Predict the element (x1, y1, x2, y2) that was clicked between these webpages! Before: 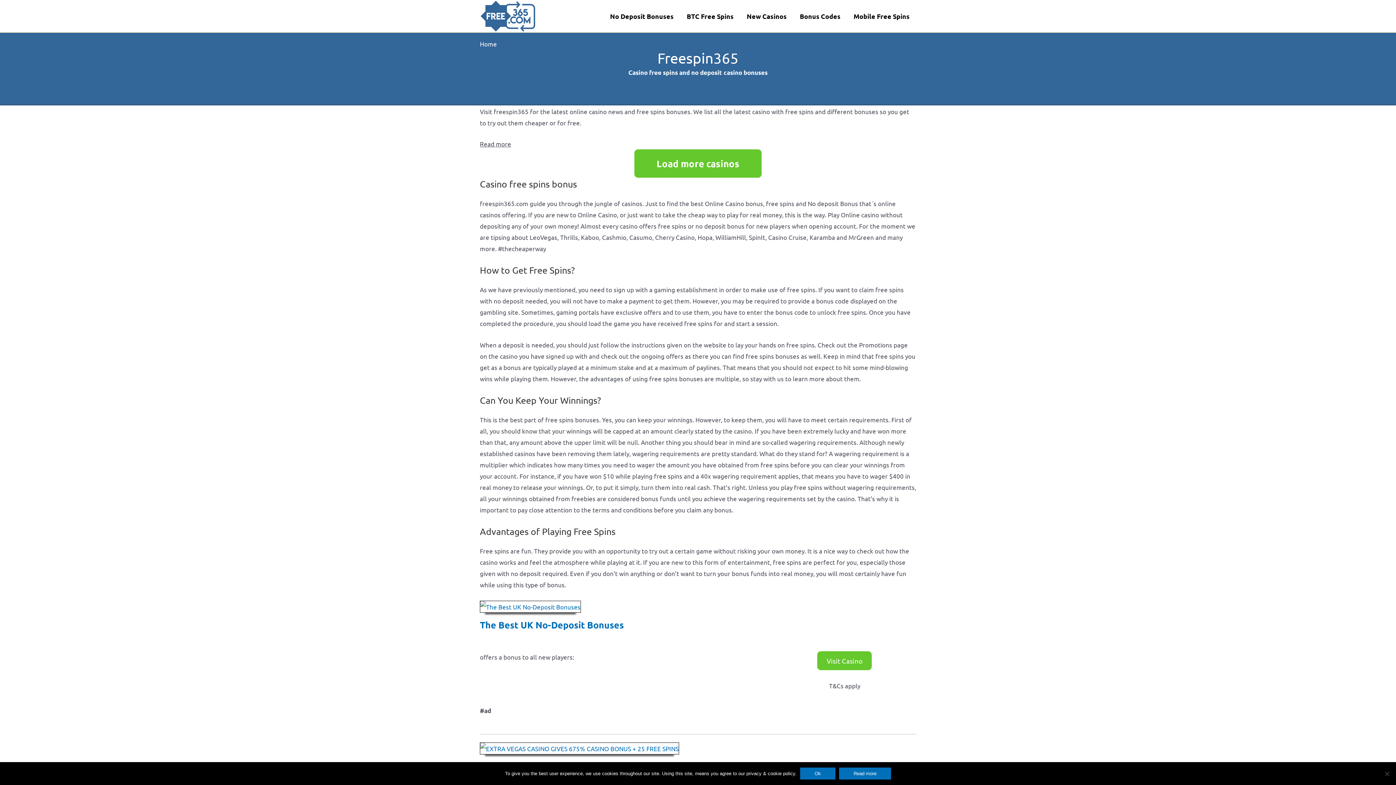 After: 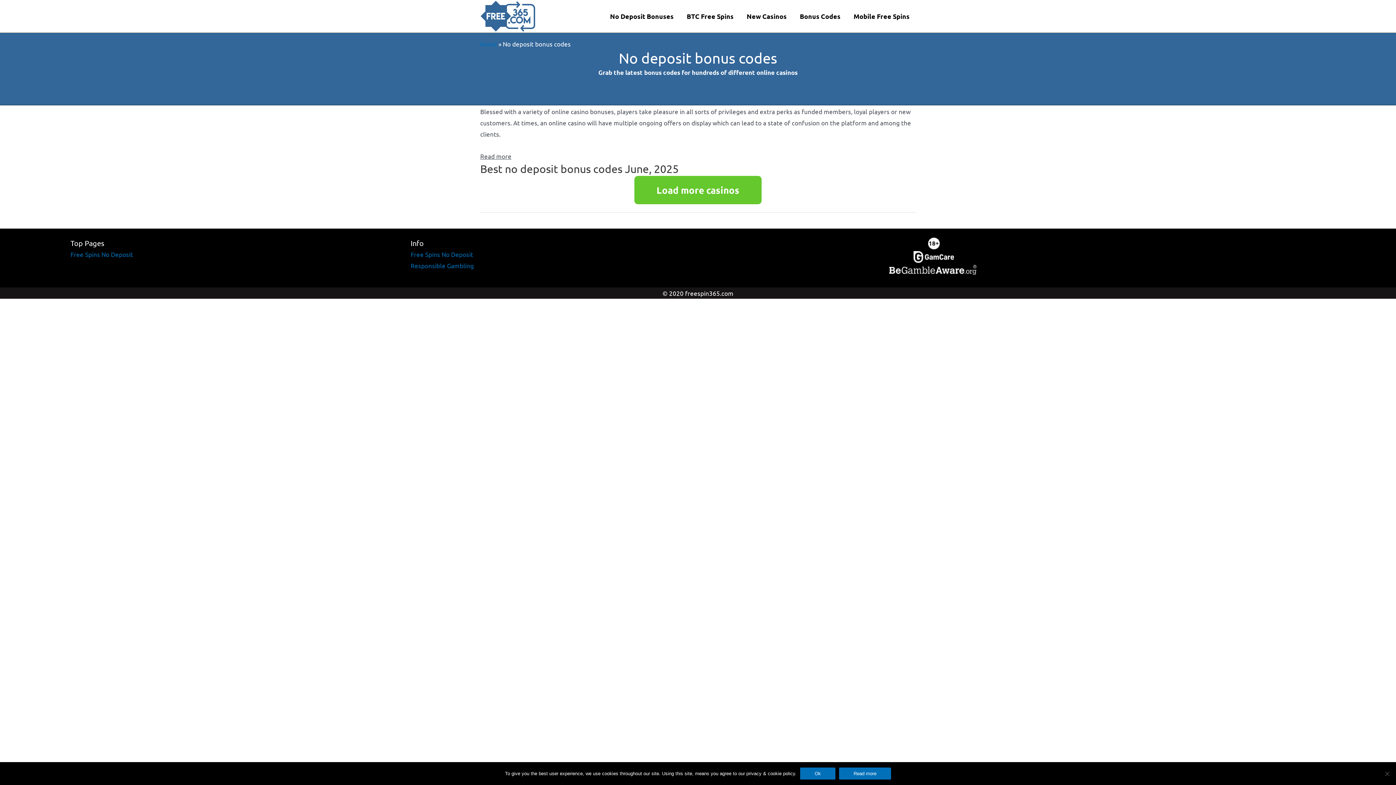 Action: label: Bonus Codes bbox: (793, 0, 847, 32)